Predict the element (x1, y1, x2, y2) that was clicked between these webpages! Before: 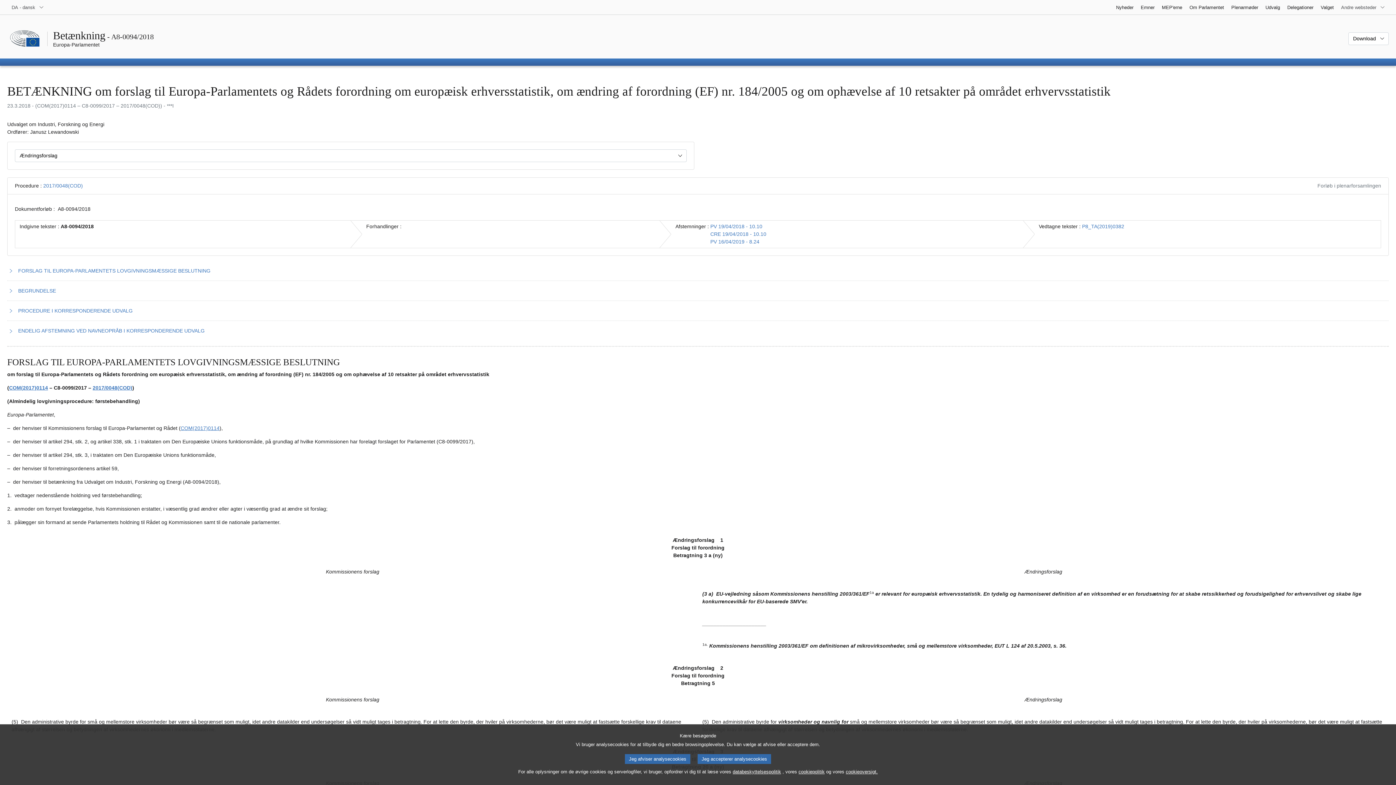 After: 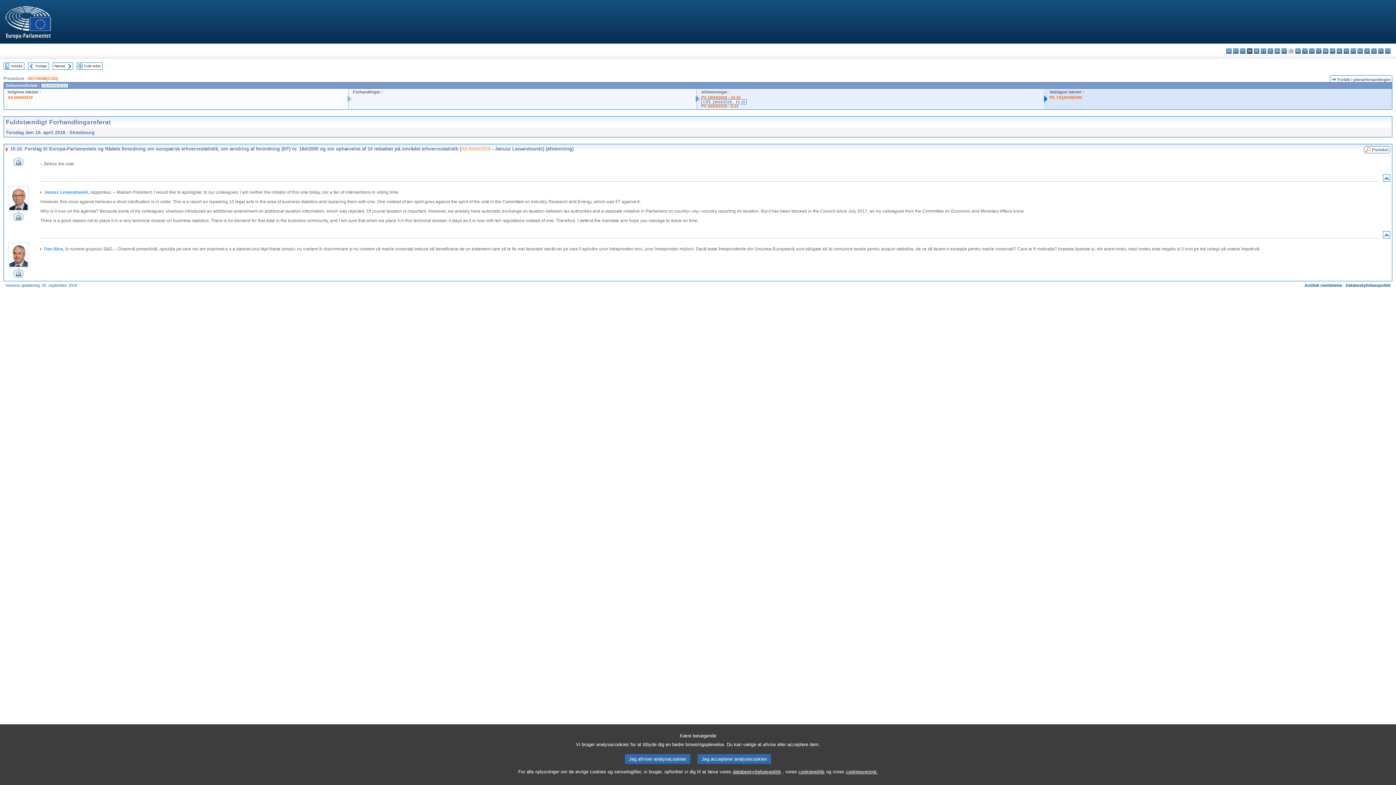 Action: bbox: (710, 231, 766, 237) label: CRE 19/04/2018 - 10.10